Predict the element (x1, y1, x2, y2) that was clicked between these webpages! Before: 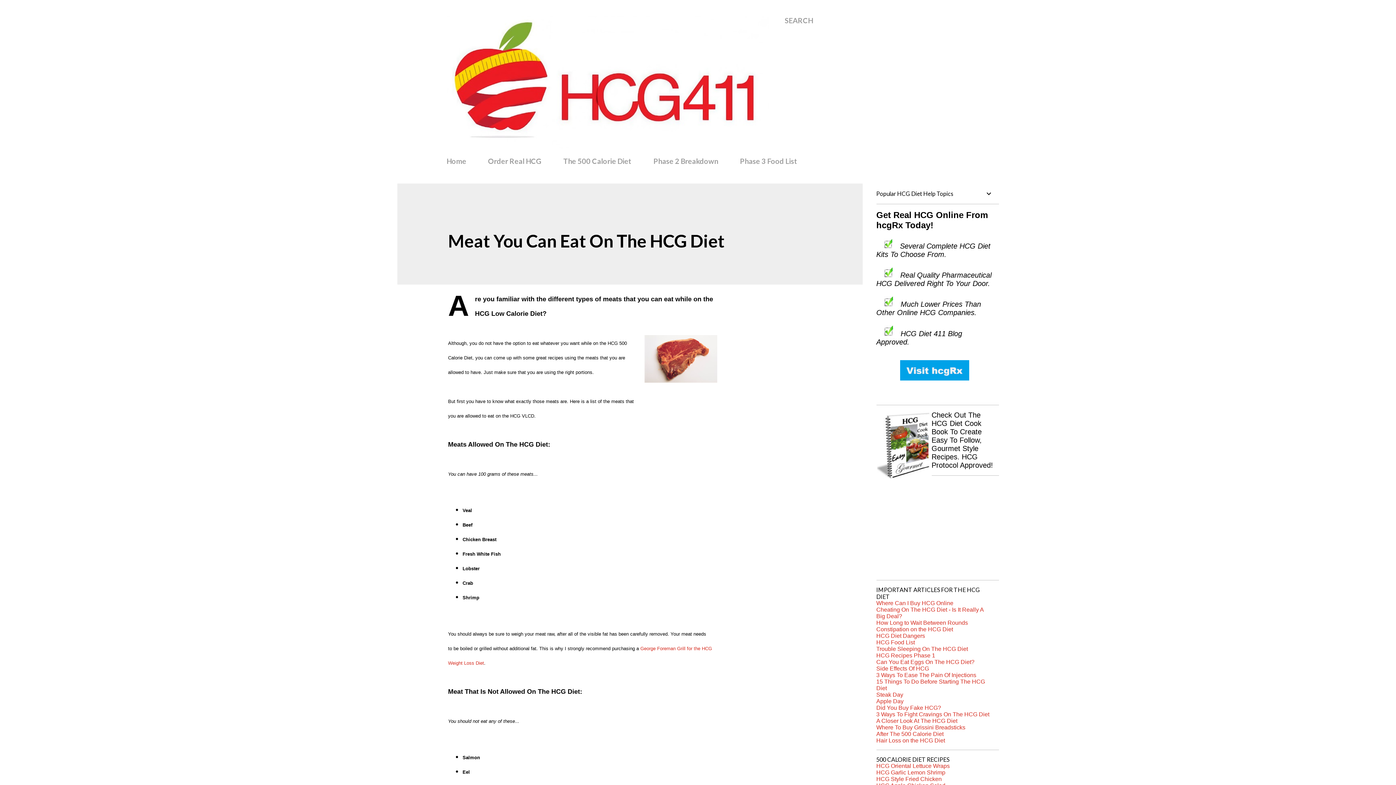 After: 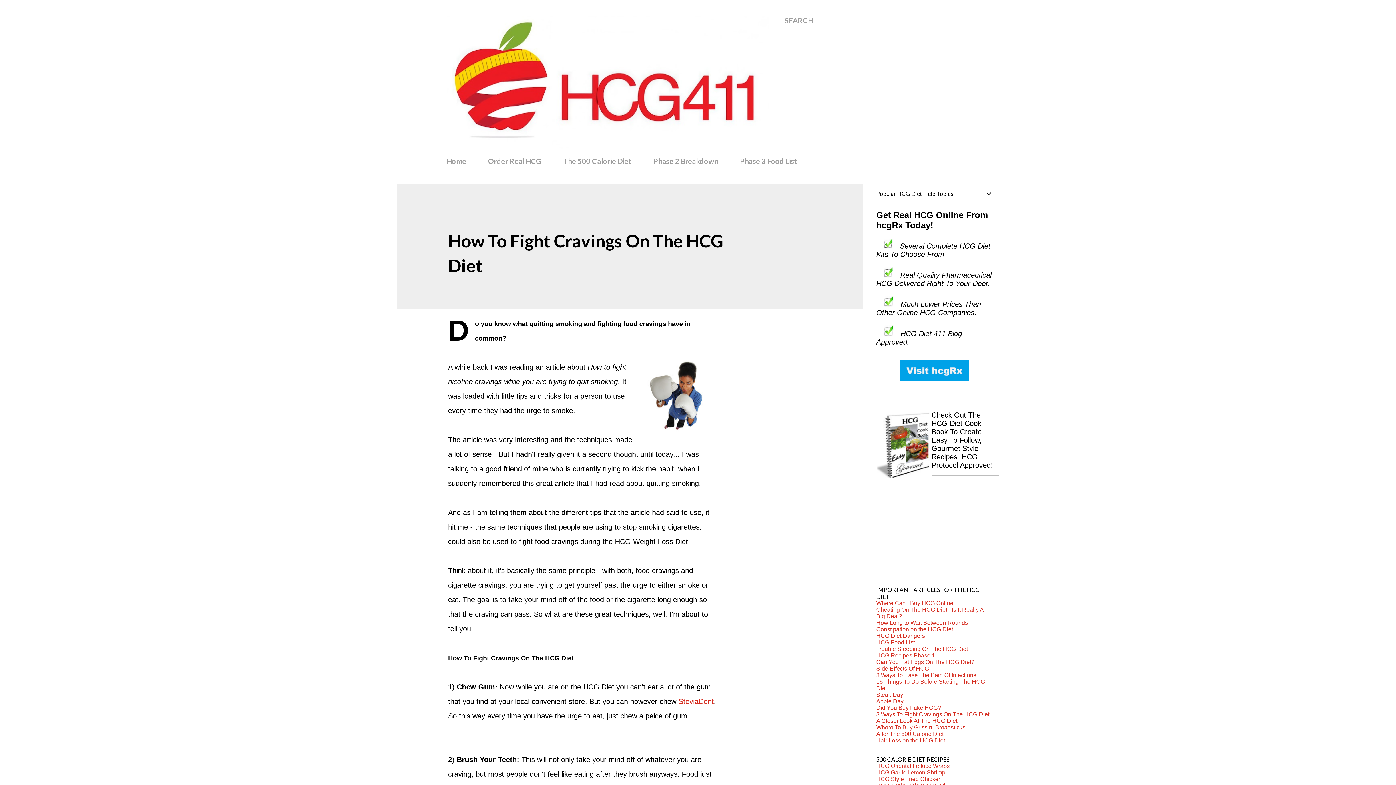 Action: label: 3 Ways To Fight Cravings On The HCG Diet bbox: (876, 711, 989, 717)